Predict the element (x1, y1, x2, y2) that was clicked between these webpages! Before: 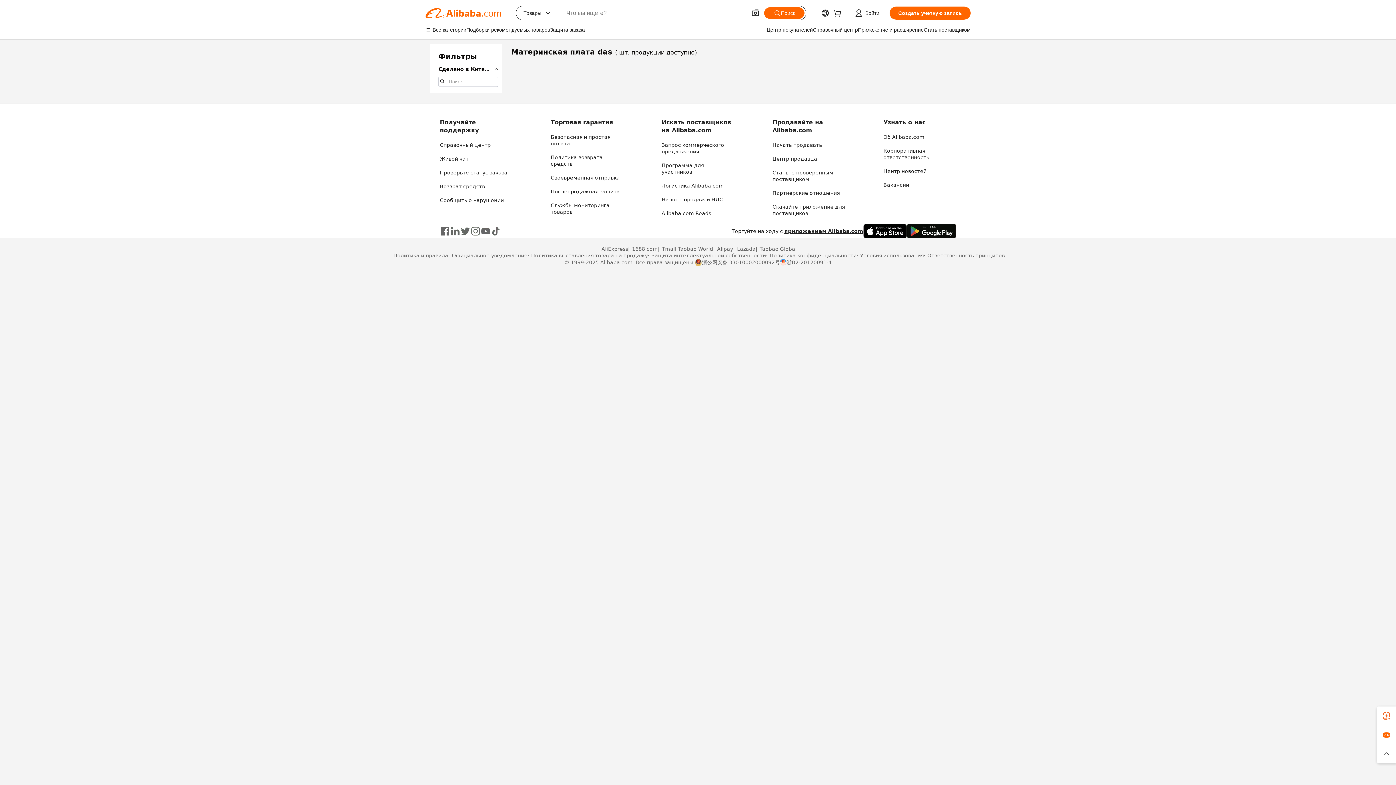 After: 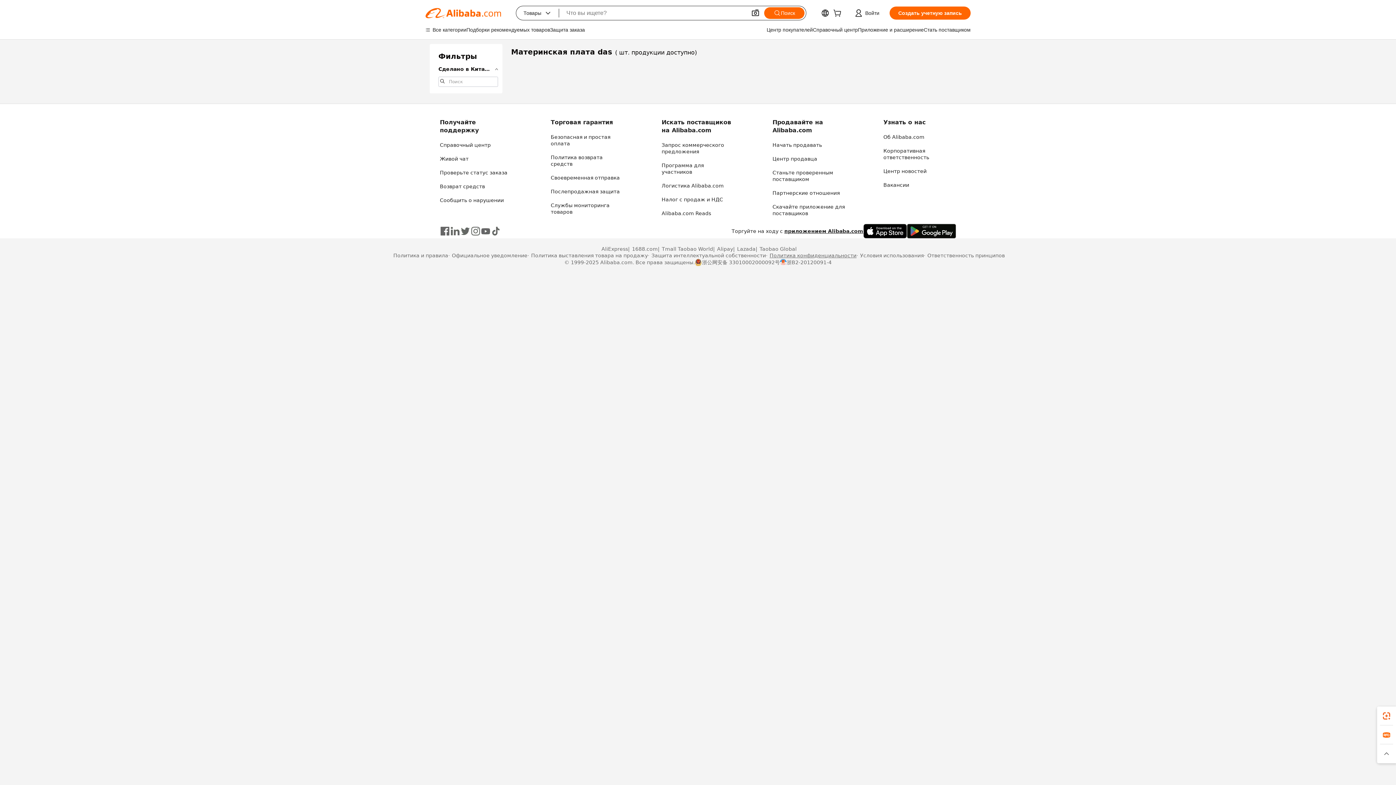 Action: bbox: (766, 252, 856, 258) label: Политика конфиденциальности